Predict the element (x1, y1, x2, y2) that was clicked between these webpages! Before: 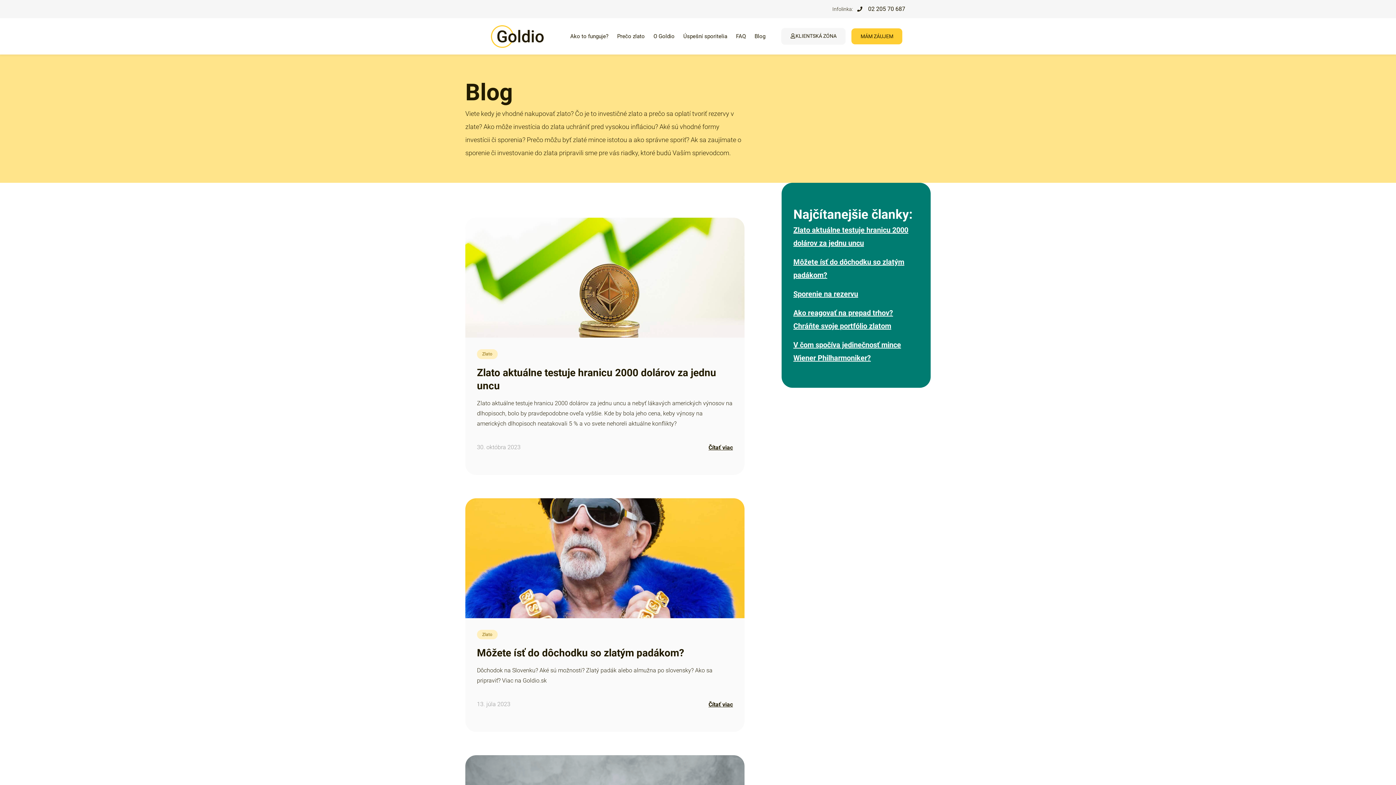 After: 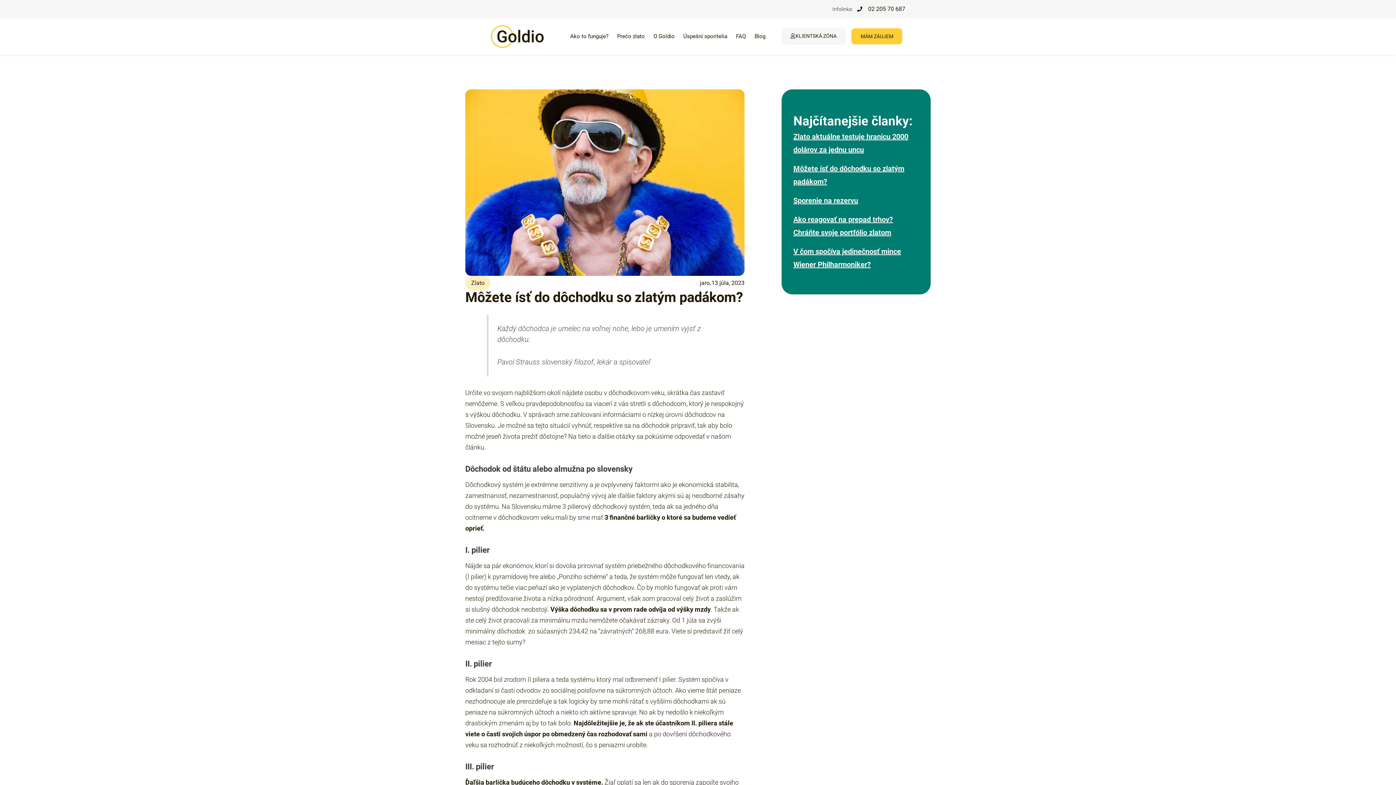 Action: bbox: (477, 700, 733, 709) label: Read more about Môžete ísť do dôchodku so zlatým padákom?